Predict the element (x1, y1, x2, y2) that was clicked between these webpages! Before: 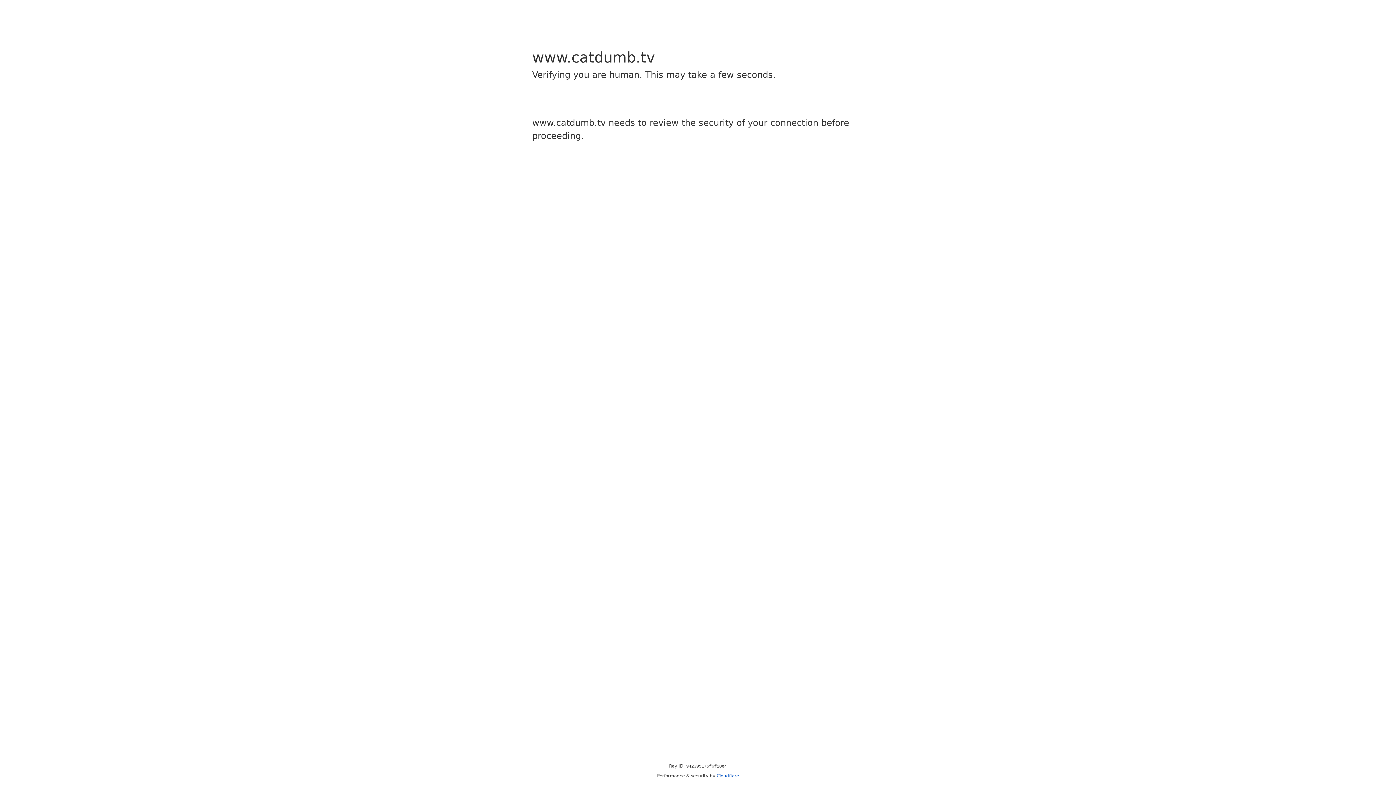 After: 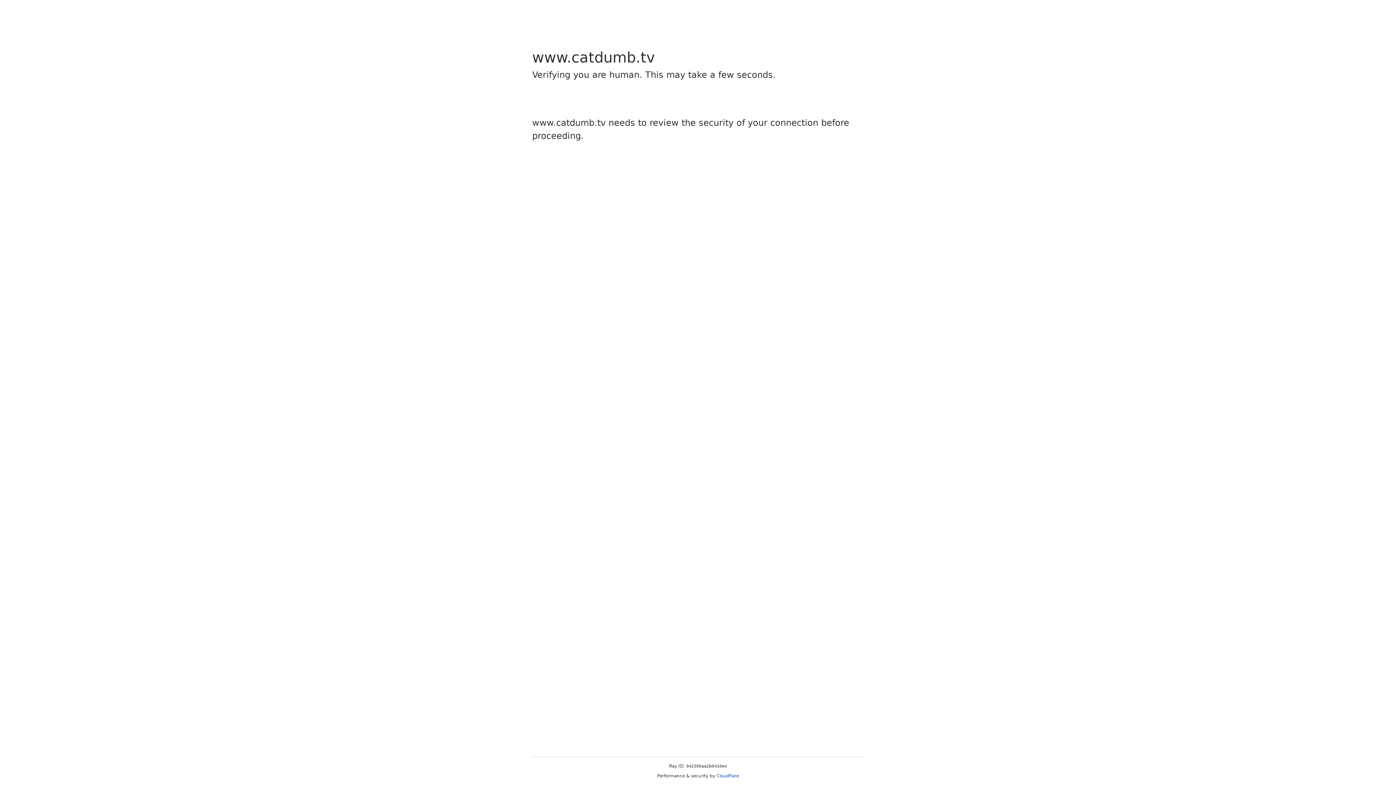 Action: label: Cloudflare bbox: (716, 773, 739, 778)